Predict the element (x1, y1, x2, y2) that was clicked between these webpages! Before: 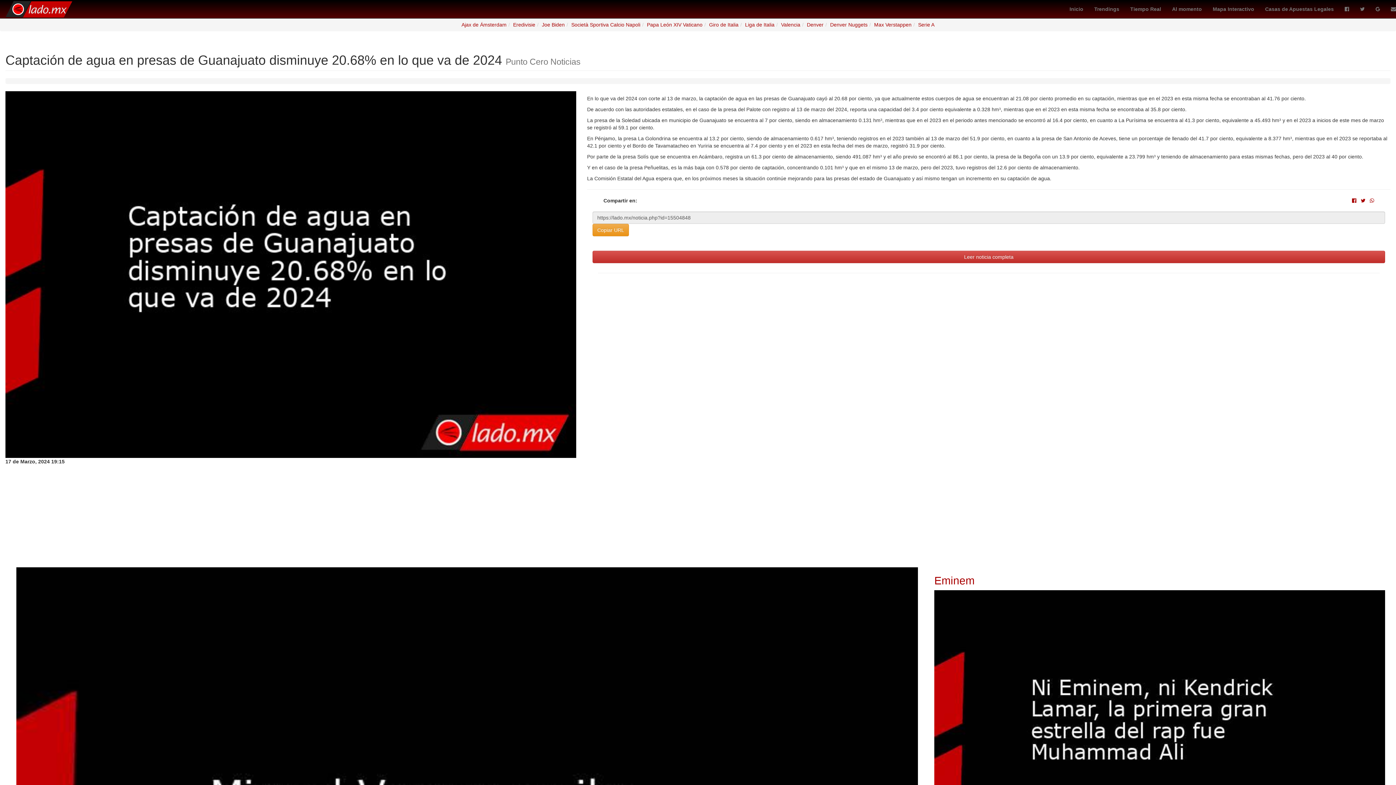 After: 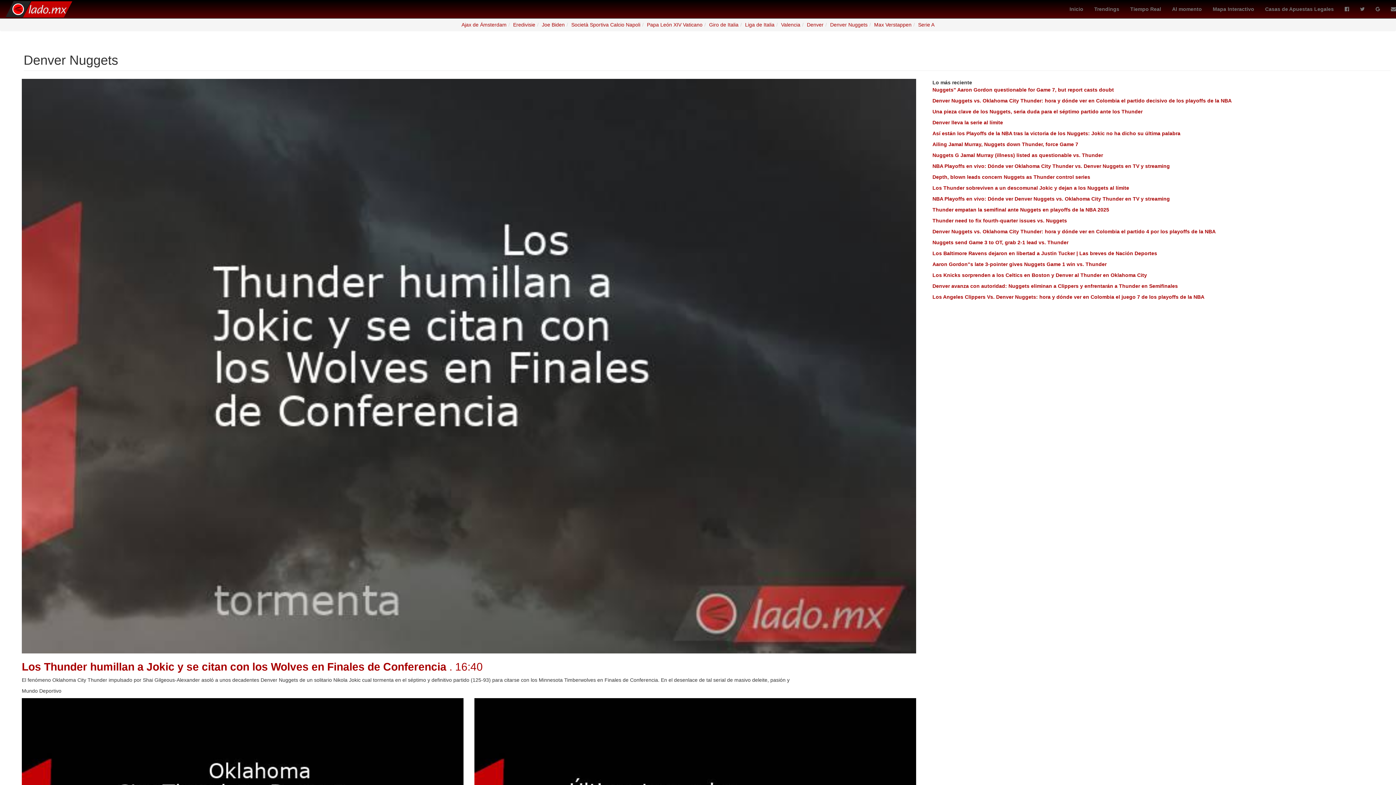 Action: bbox: (830, 21, 867, 27) label: Denver Nuggets